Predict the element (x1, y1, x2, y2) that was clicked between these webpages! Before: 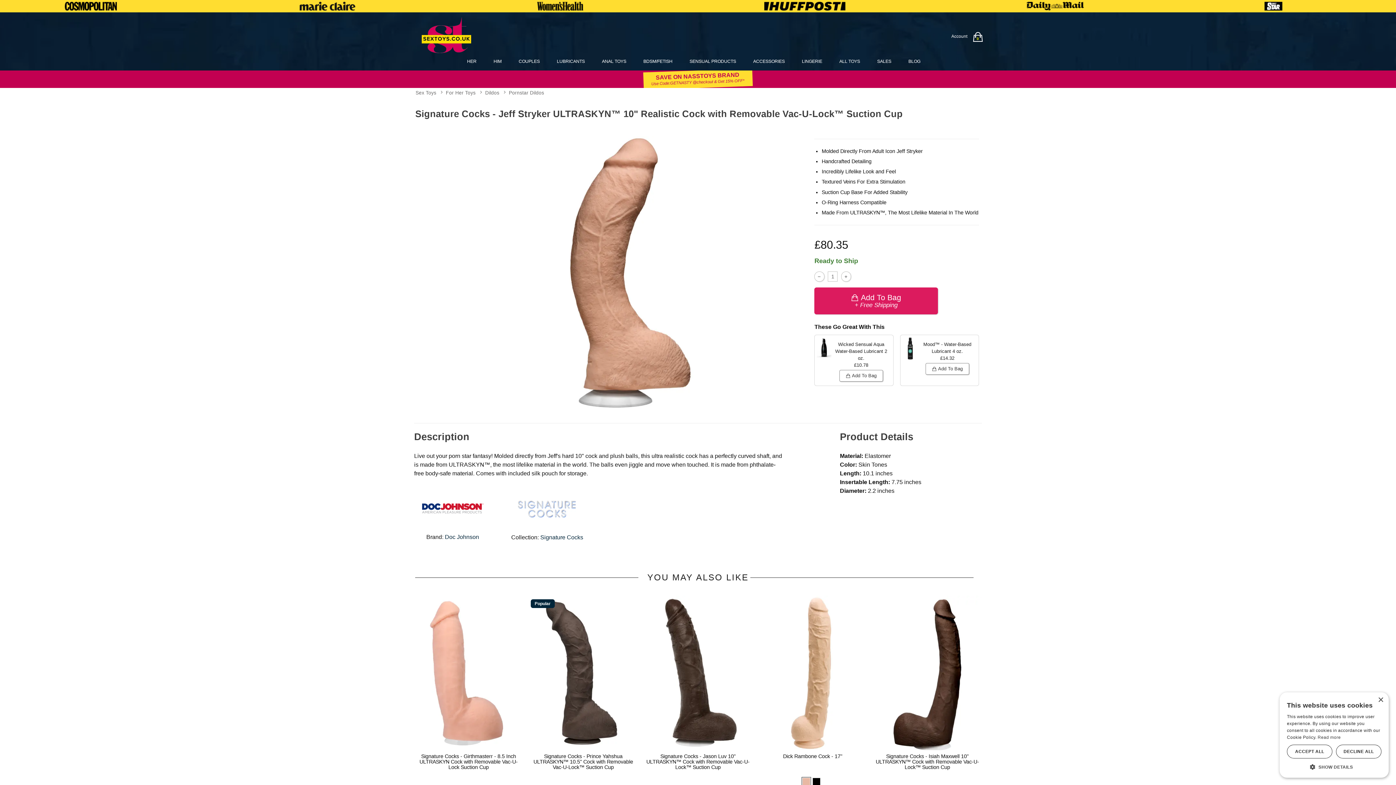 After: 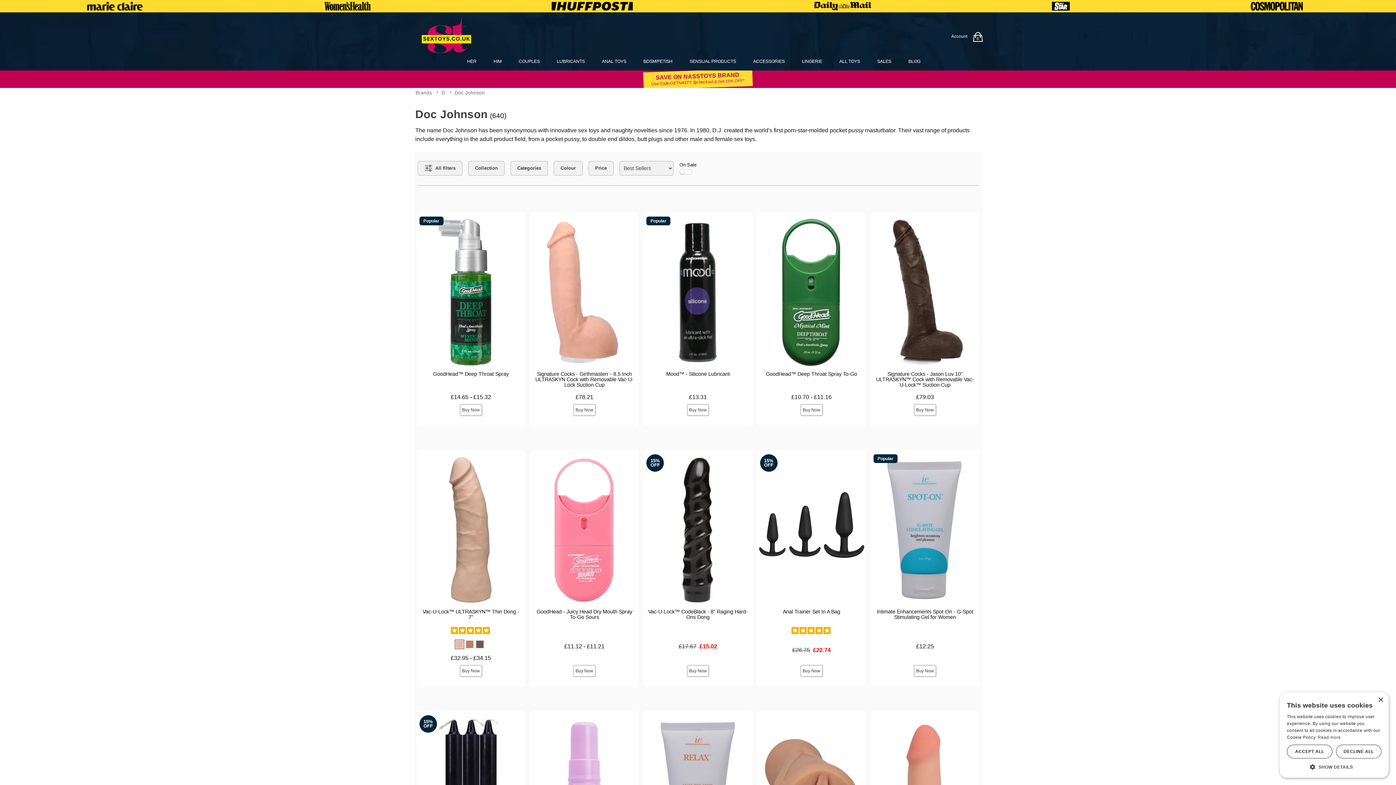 Action: bbox: (444, 534, 479, 540) label: Doc Johnson